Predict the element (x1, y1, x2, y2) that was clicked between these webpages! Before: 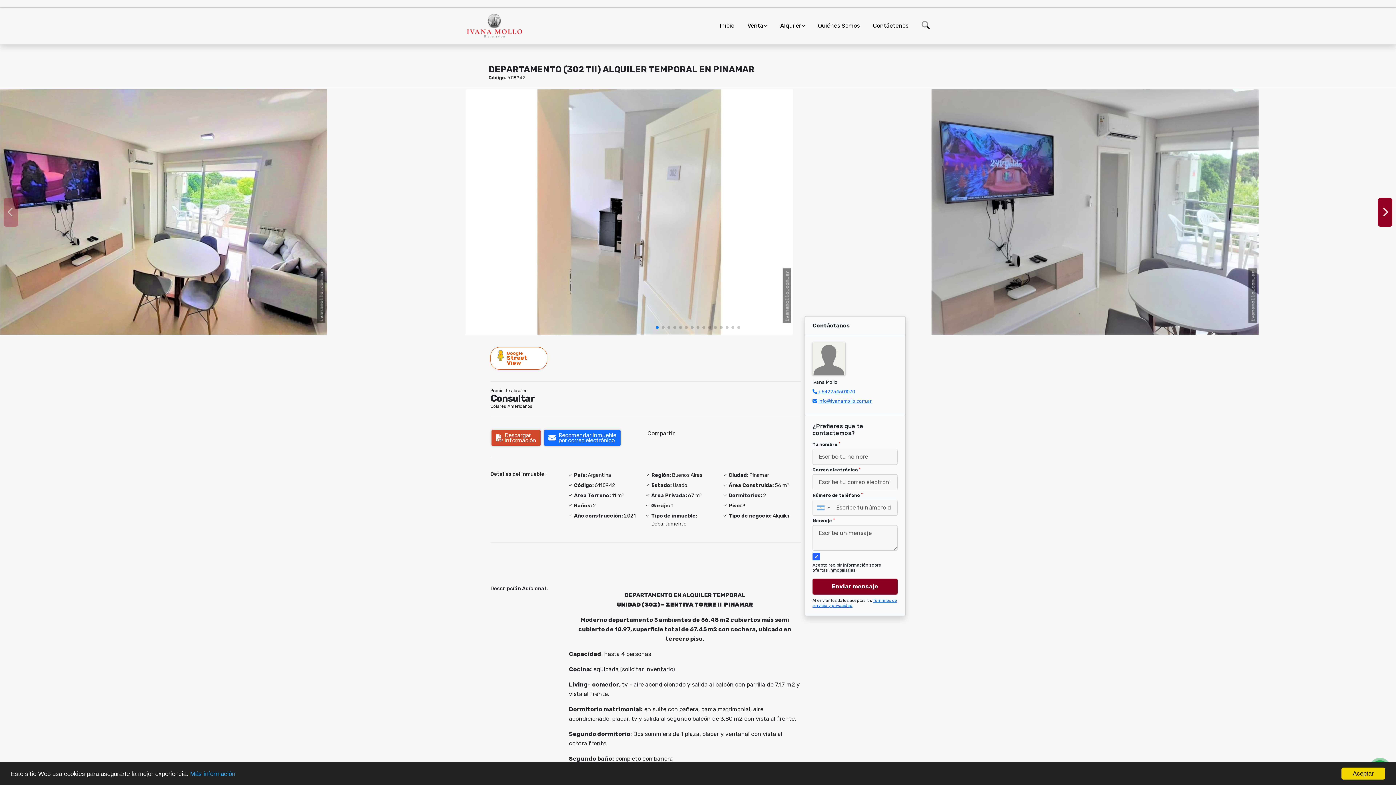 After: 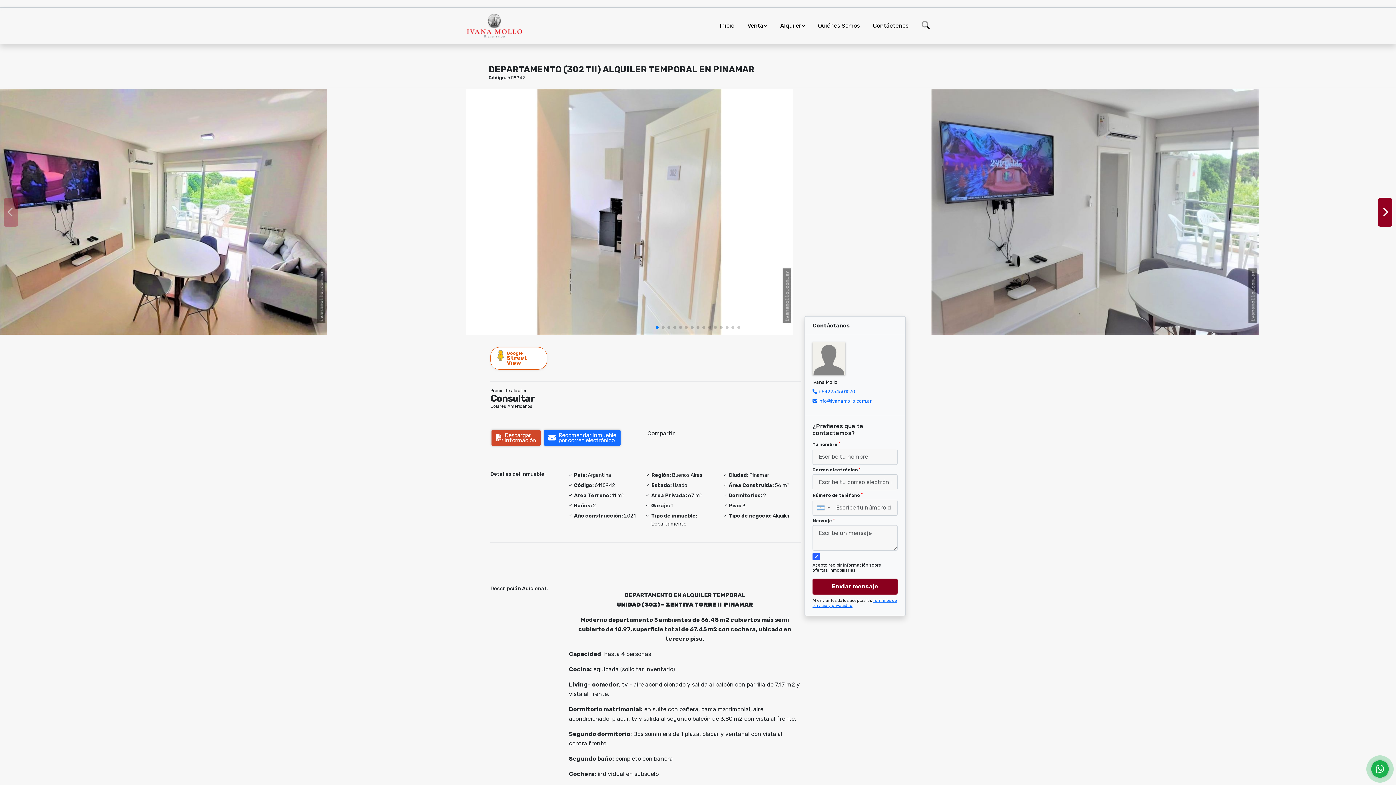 Action: label: Aceptar bbox: (1341, 768, 1385, 780)